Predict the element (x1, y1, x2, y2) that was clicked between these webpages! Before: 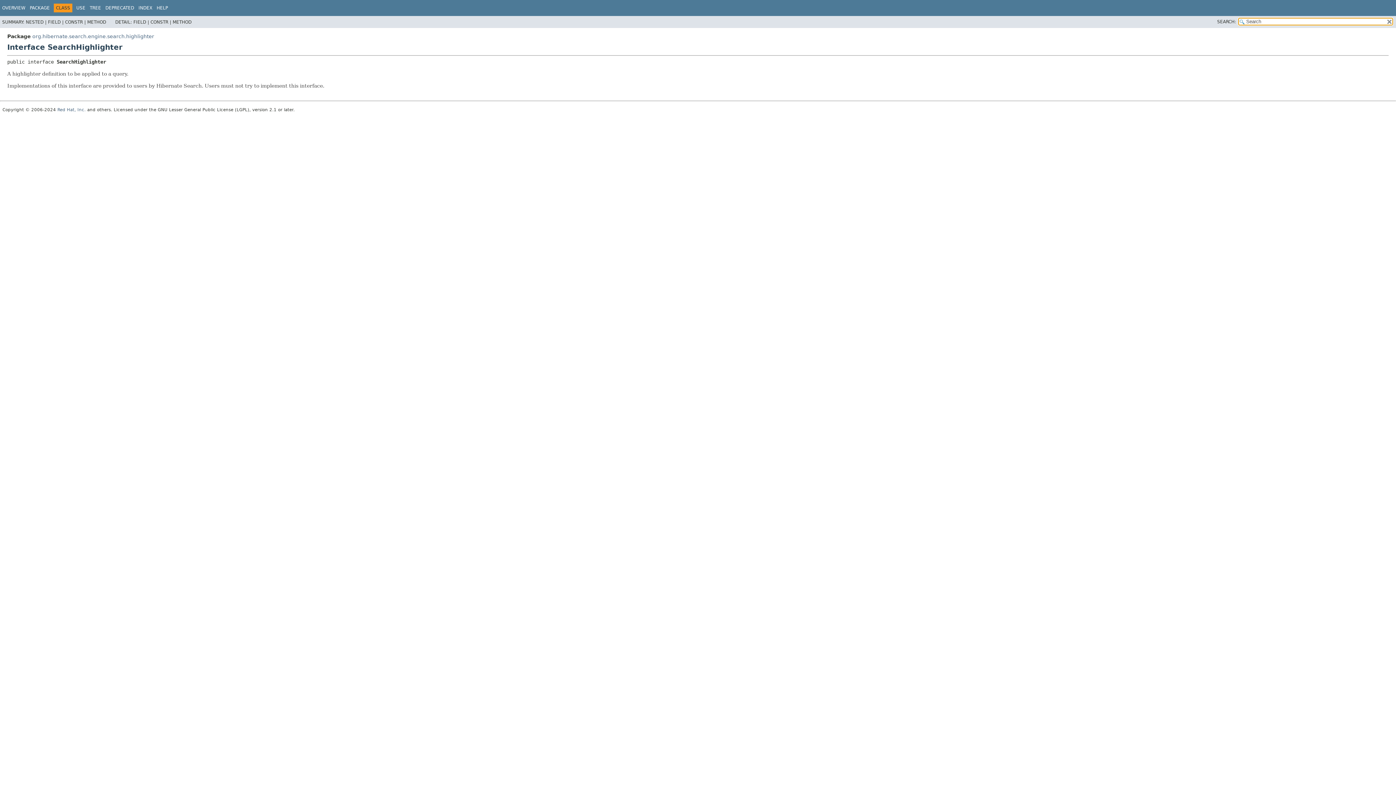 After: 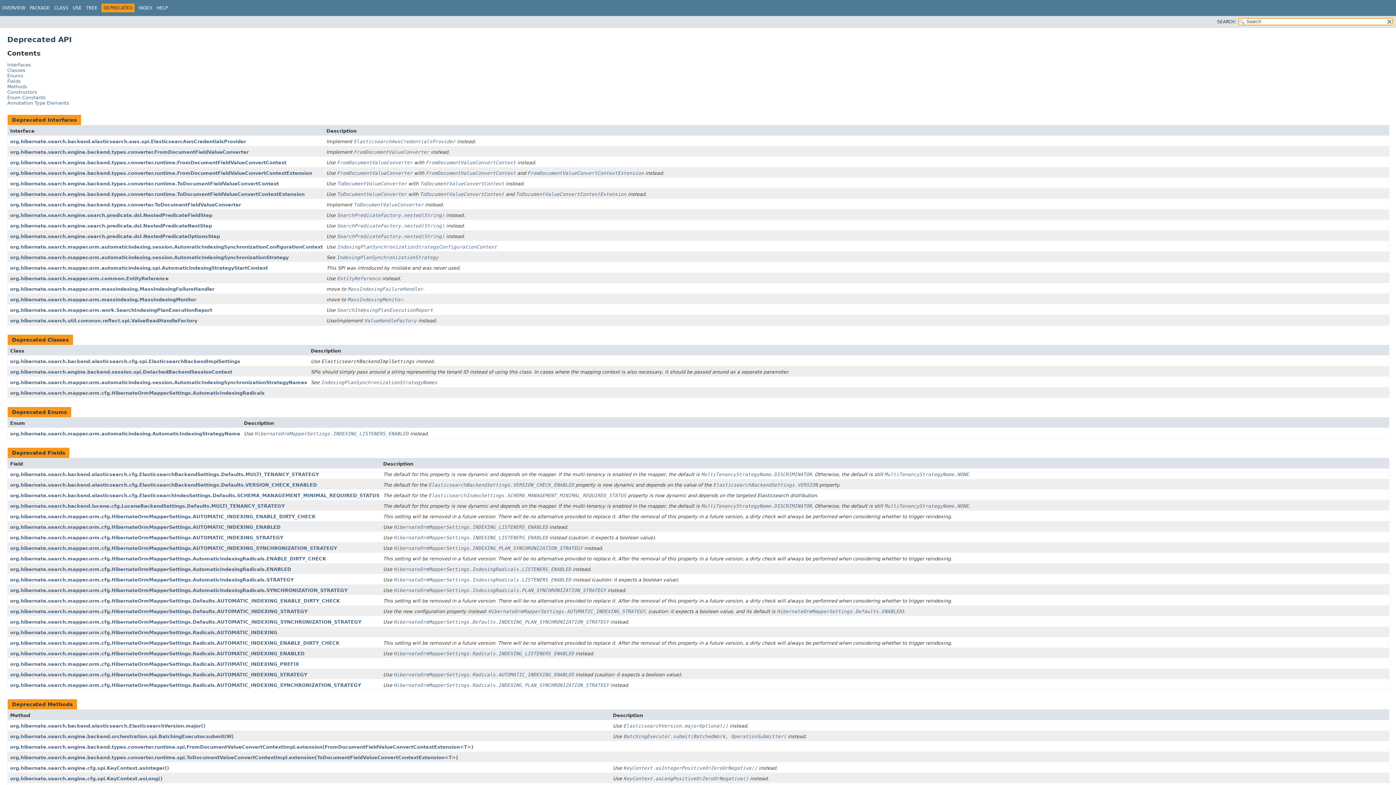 Action: label: DEPRECATED bbox: (105, 5, 134, 10)